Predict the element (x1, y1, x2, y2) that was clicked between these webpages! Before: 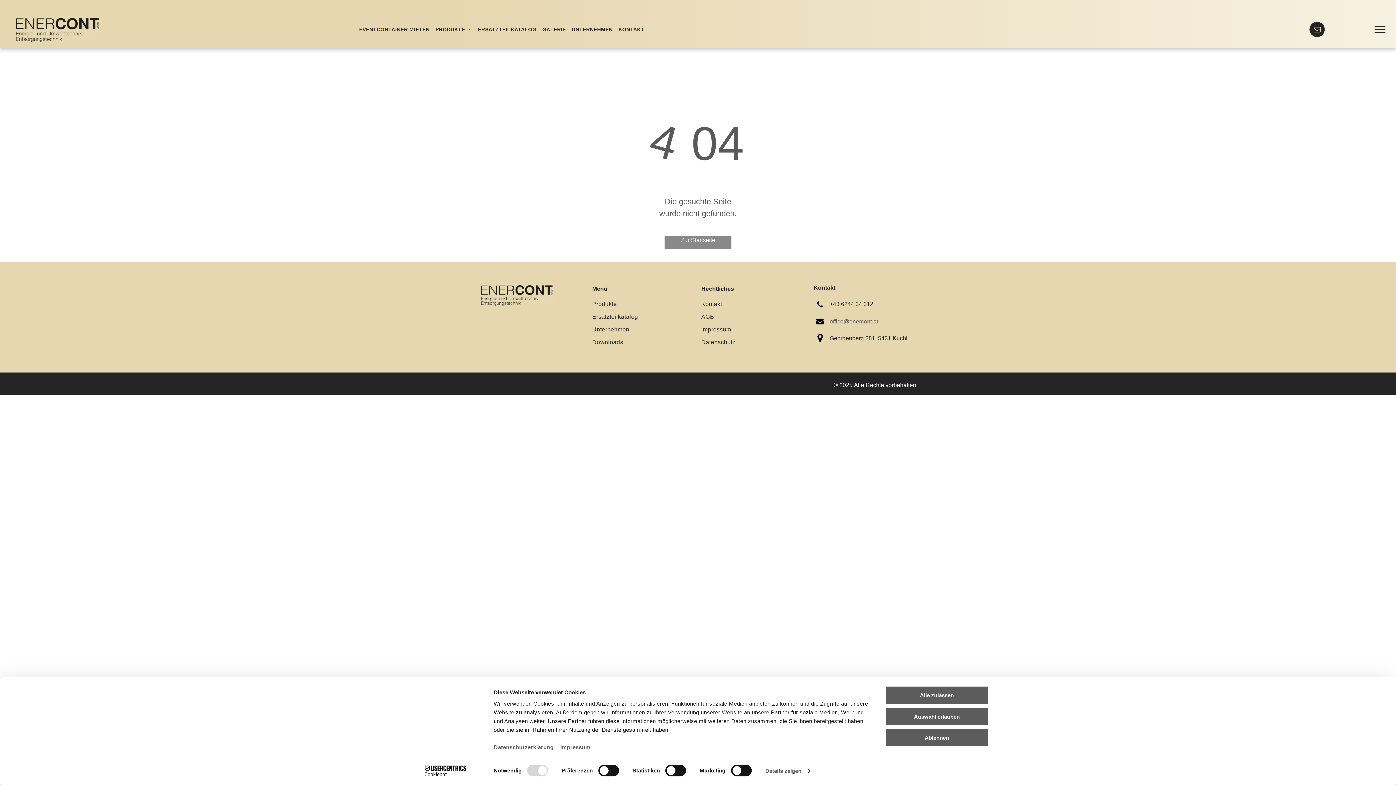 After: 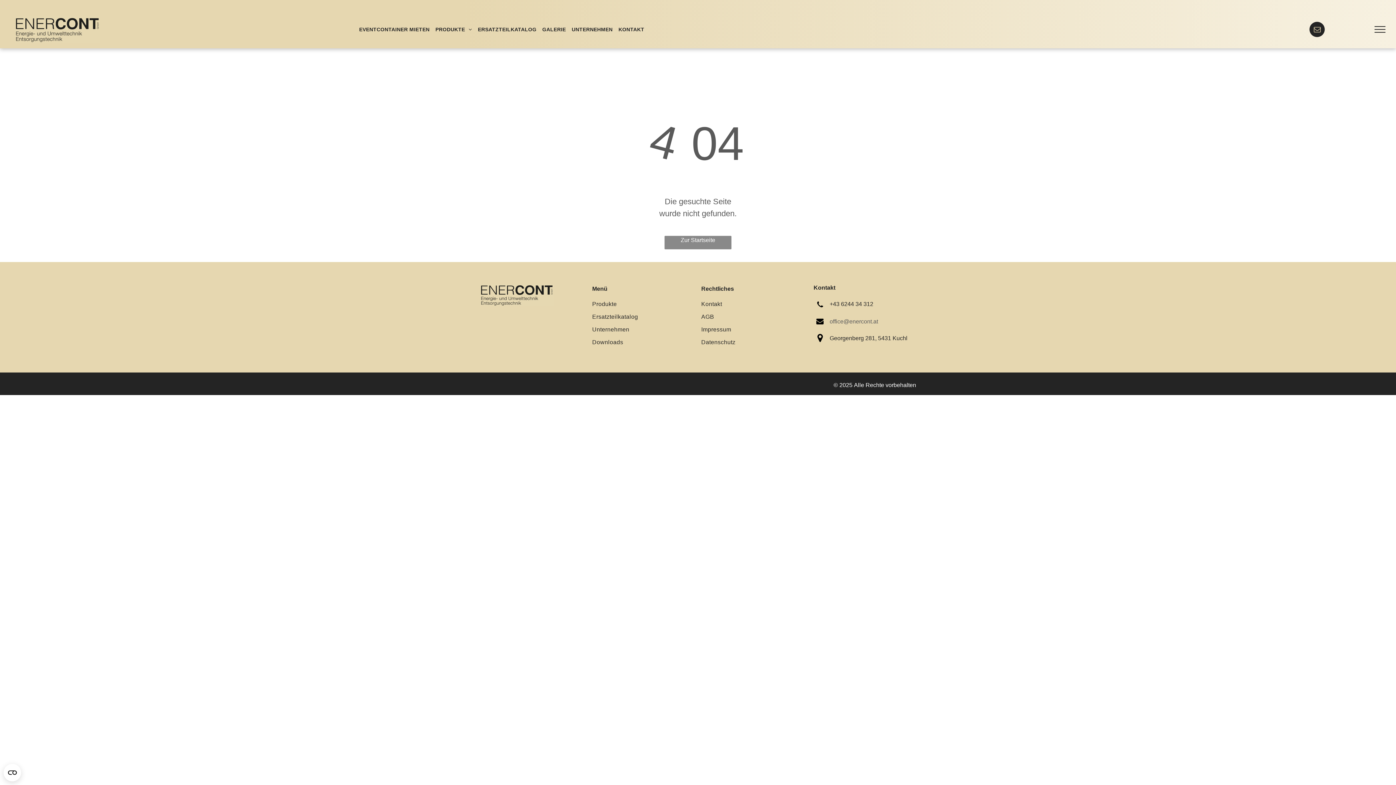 Action: label: Alle zulassen bbox: (885, 686, 989, 704)